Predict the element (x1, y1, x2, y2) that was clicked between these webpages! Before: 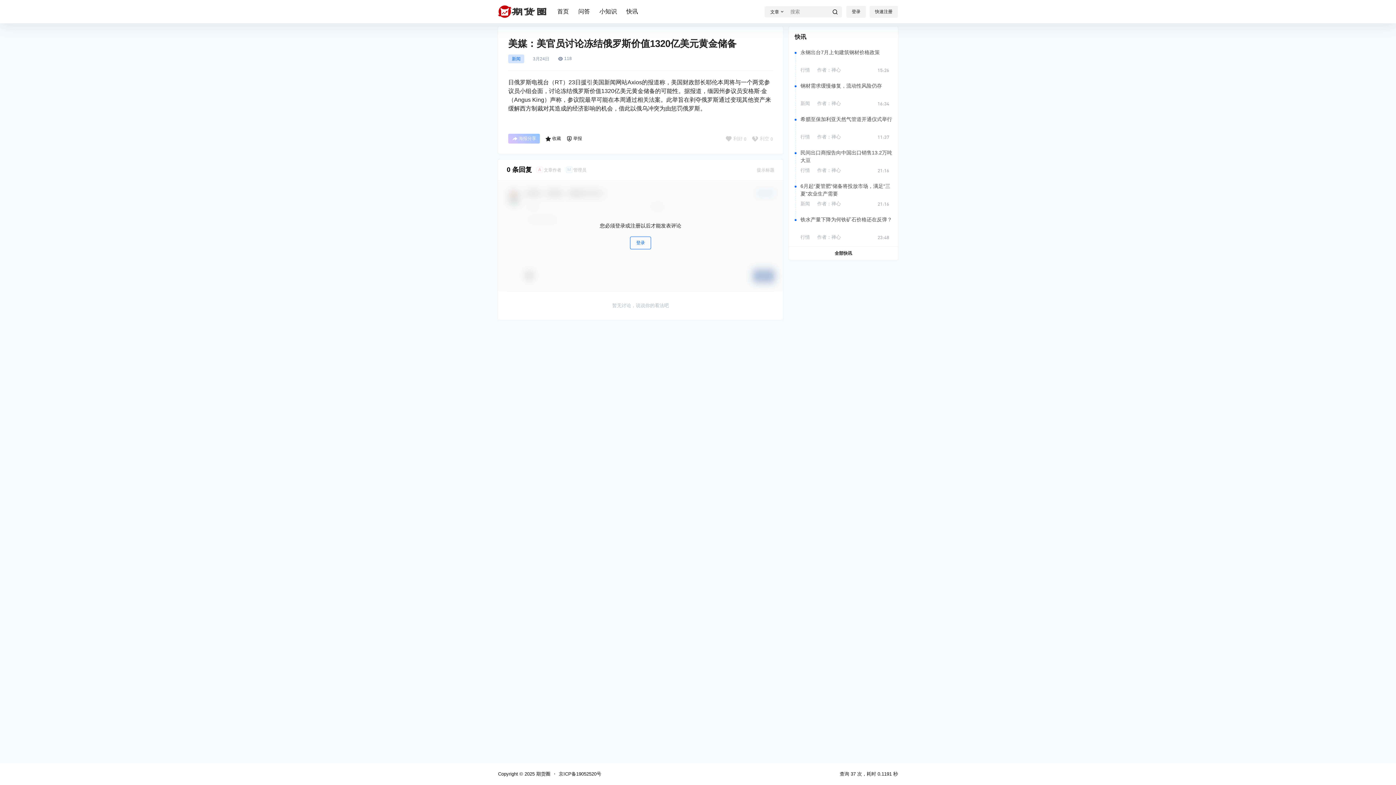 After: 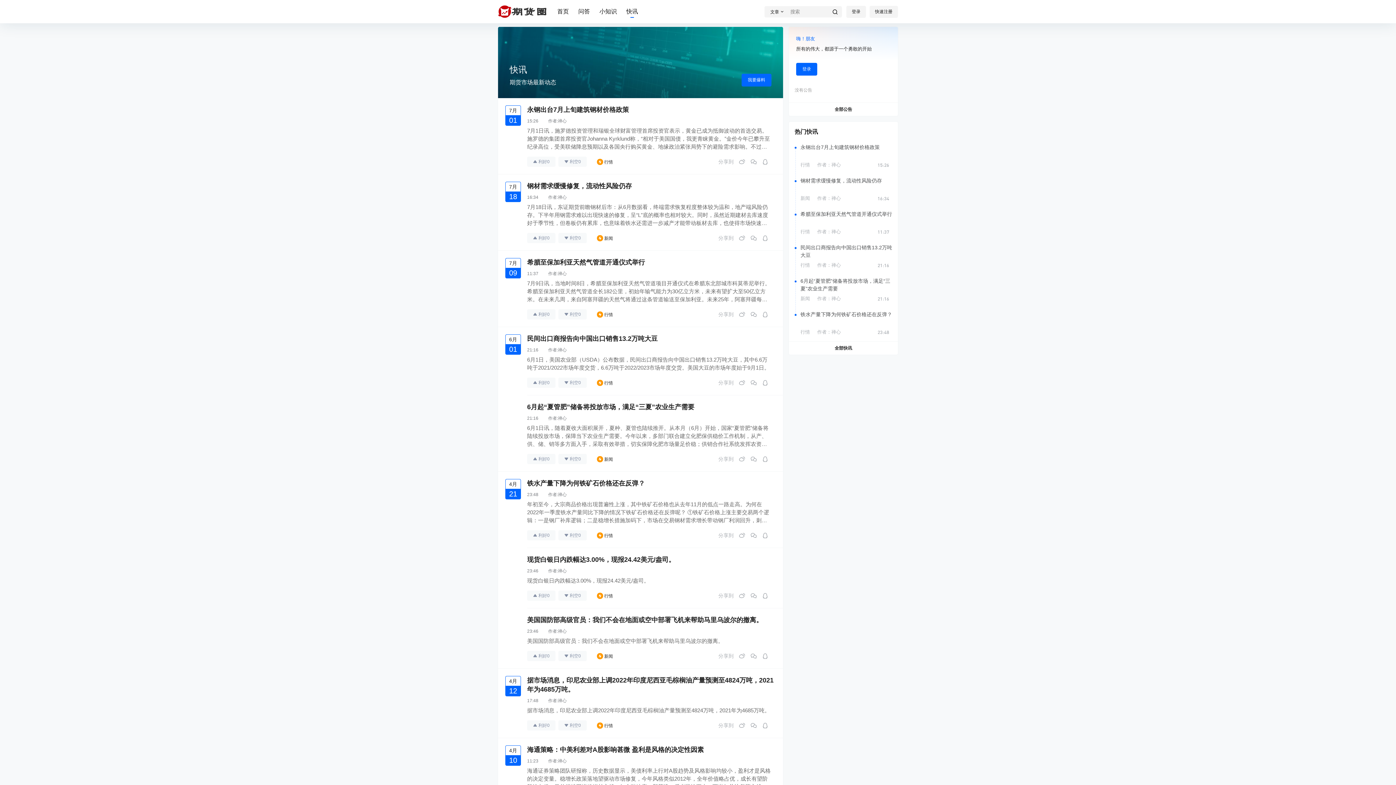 Action: bbox: (626, 1, 638, 22) label: 快讯